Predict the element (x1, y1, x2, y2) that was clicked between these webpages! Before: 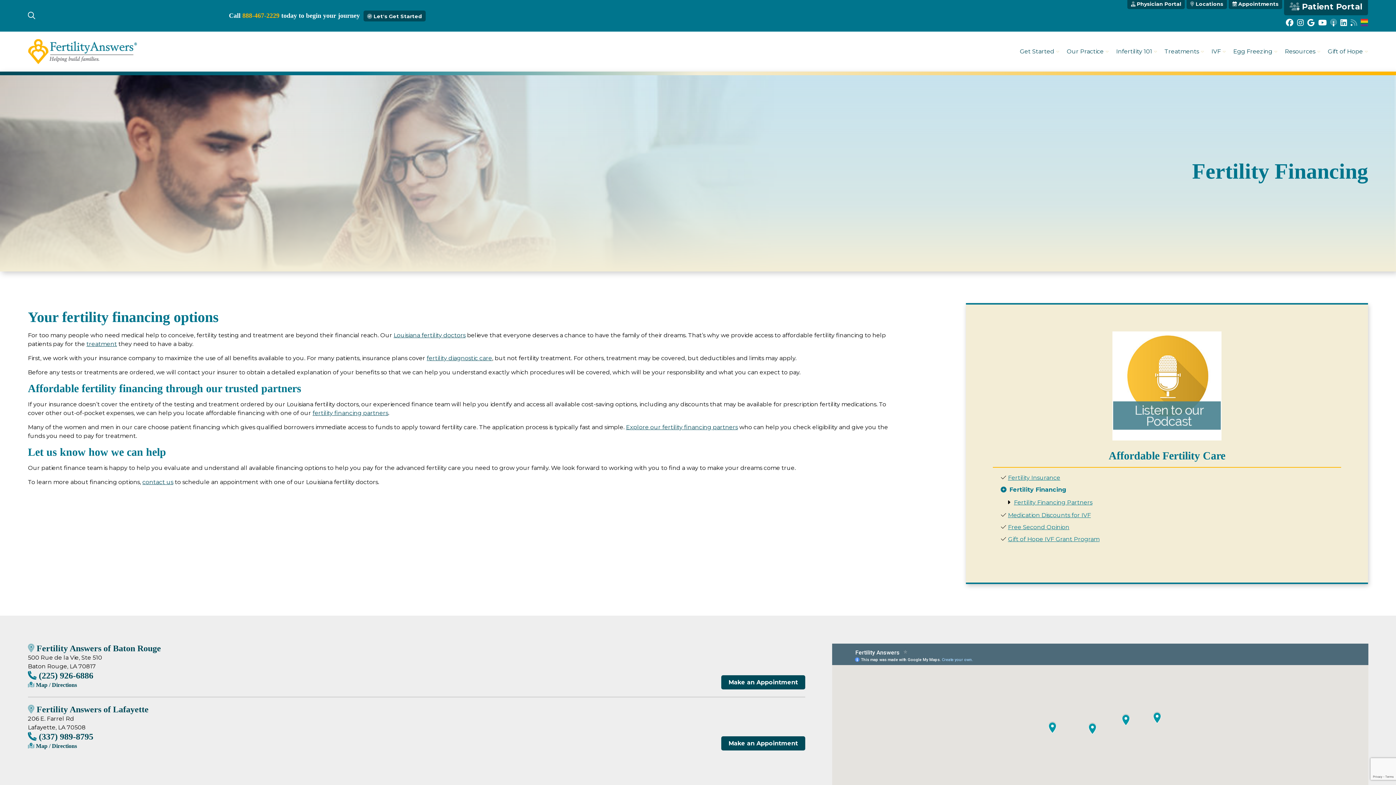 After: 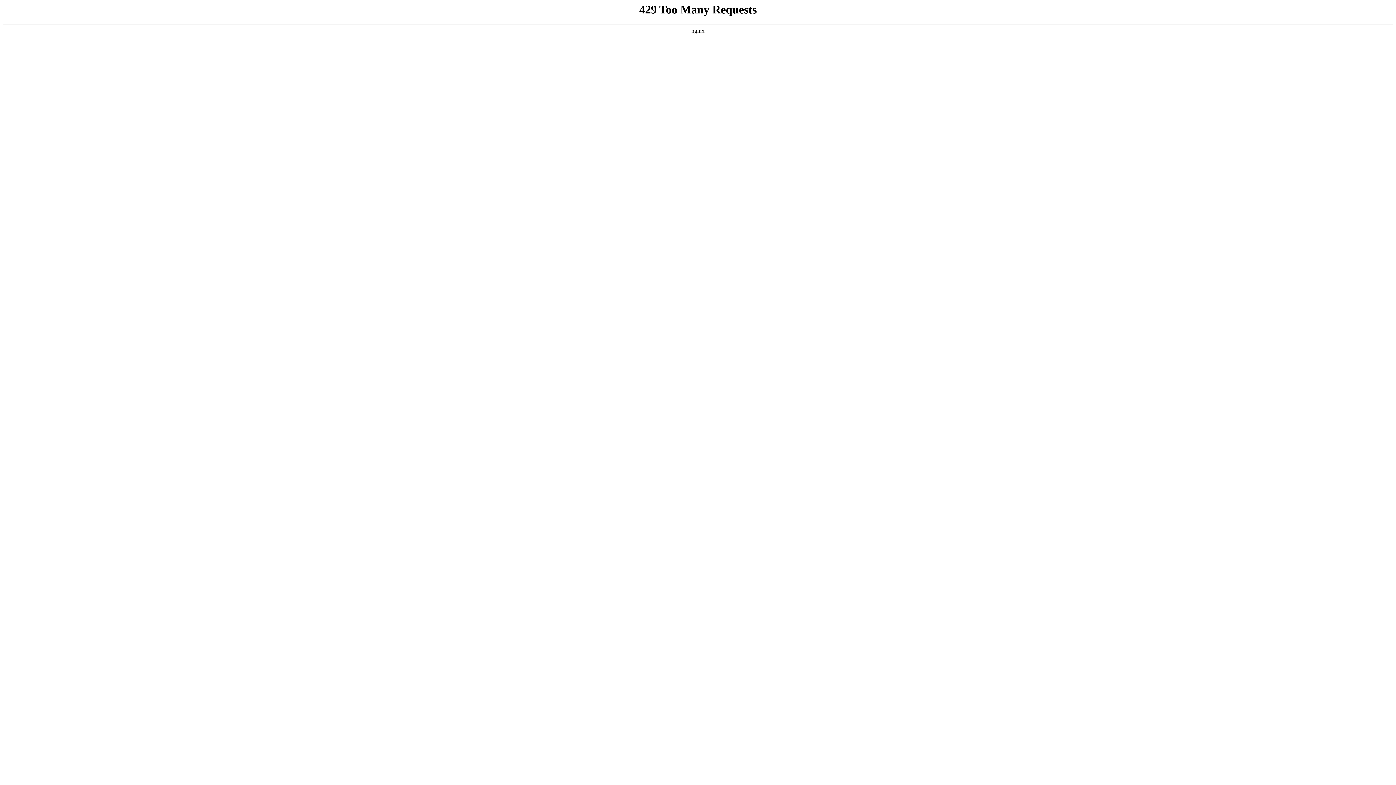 Action: bbox: (1284, -1, 1368, 15) label:  Patient Portal